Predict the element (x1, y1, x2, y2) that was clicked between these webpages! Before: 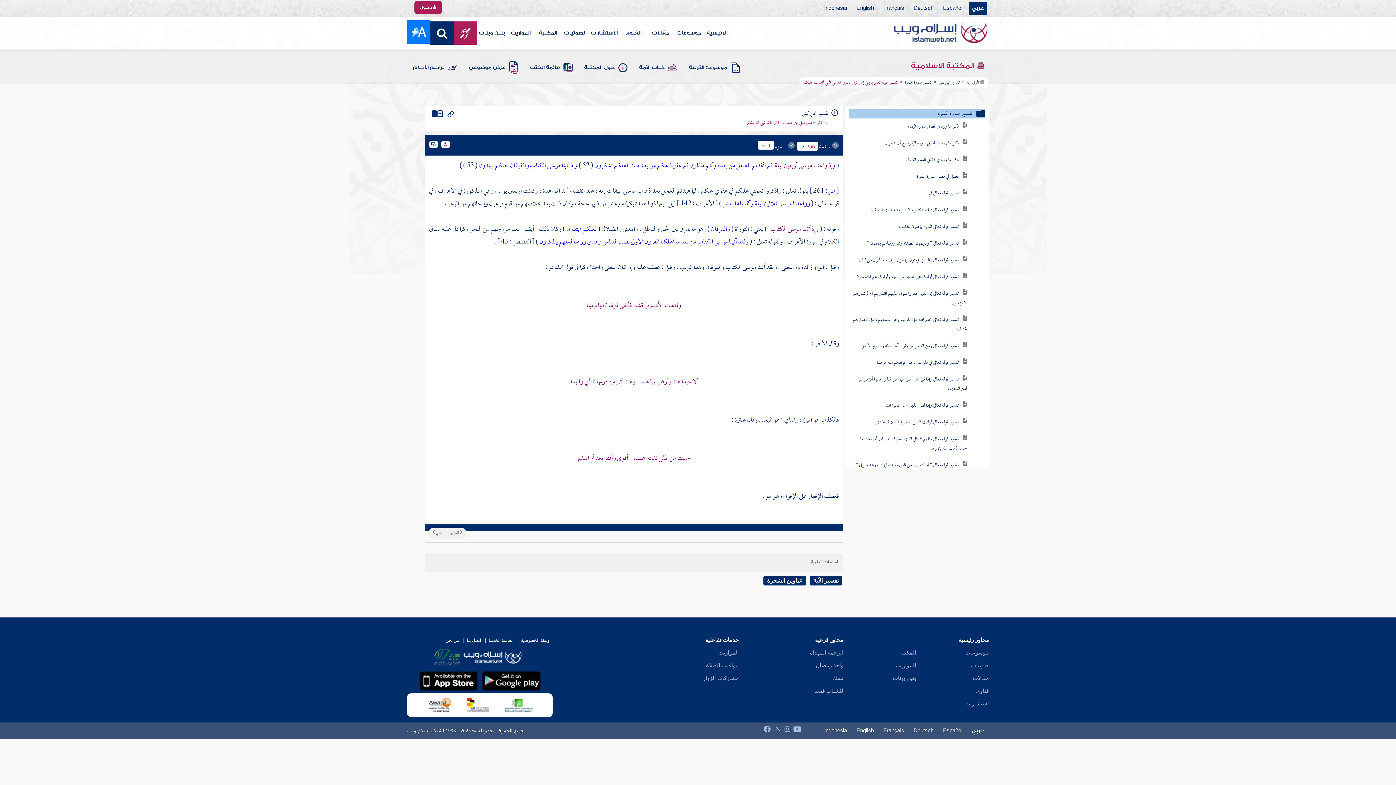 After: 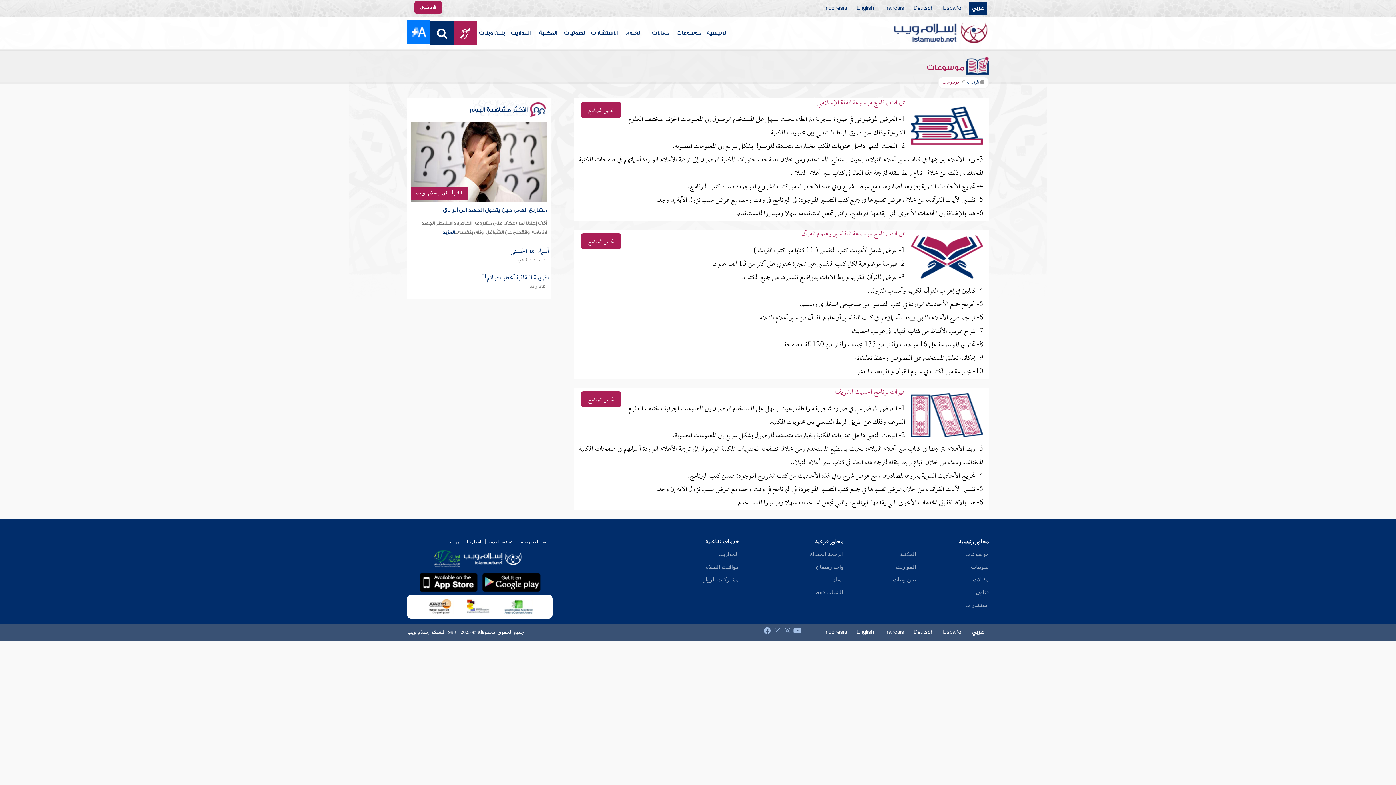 Action: label: موسوعات bbox: (674, 16, 703, 49)